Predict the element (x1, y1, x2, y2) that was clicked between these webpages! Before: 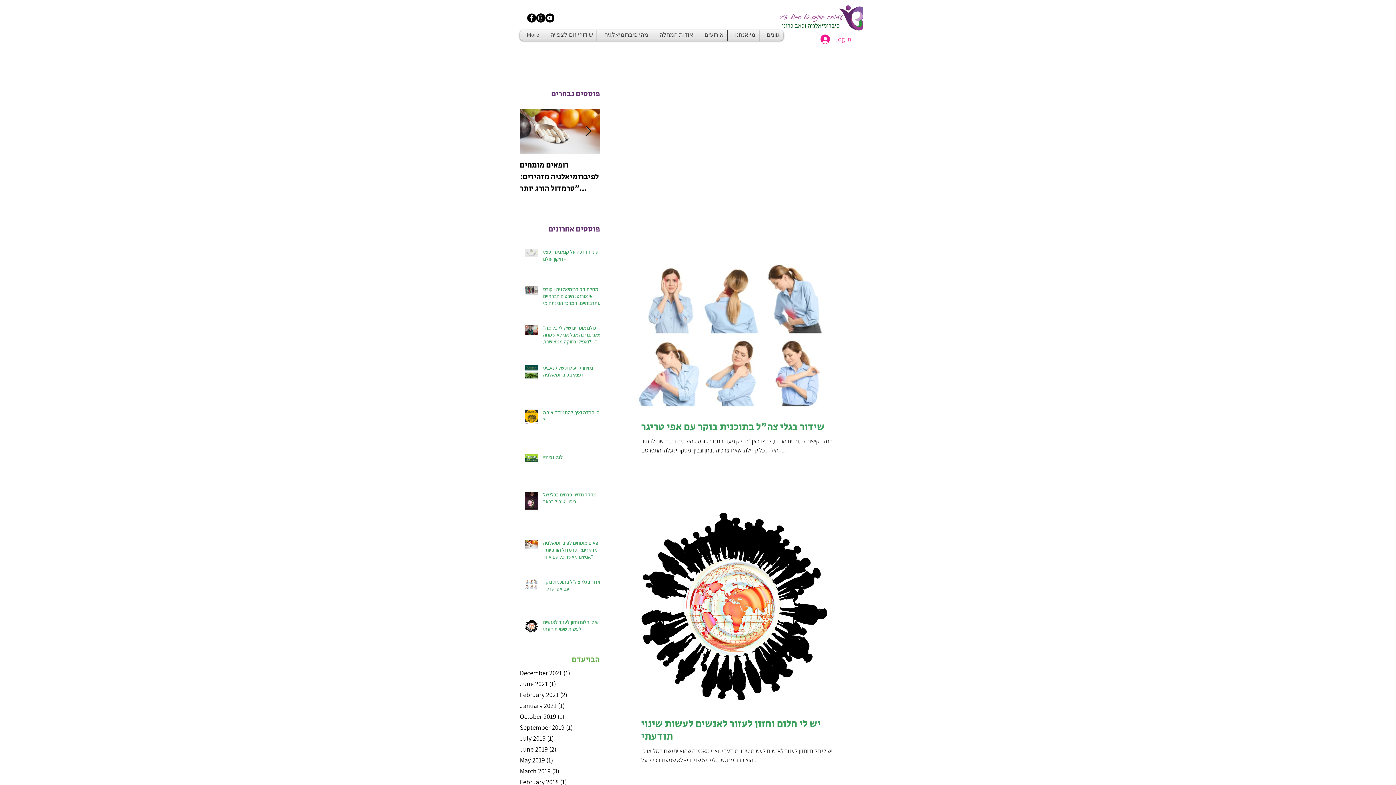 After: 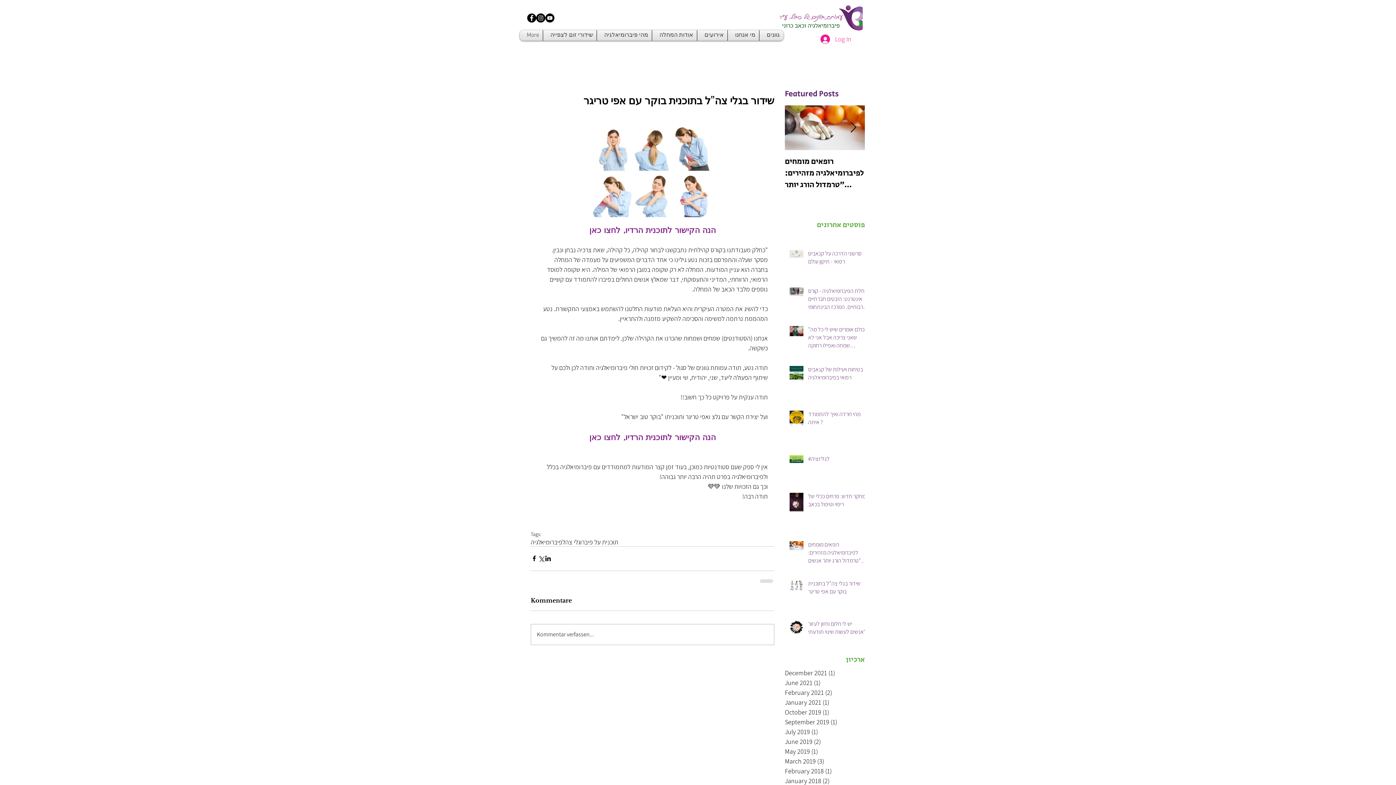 Action: bbox: (641, 420, 841, 433) label: שידור בגלי צה"ל בתוכנית בוקר עם אפי טריגר